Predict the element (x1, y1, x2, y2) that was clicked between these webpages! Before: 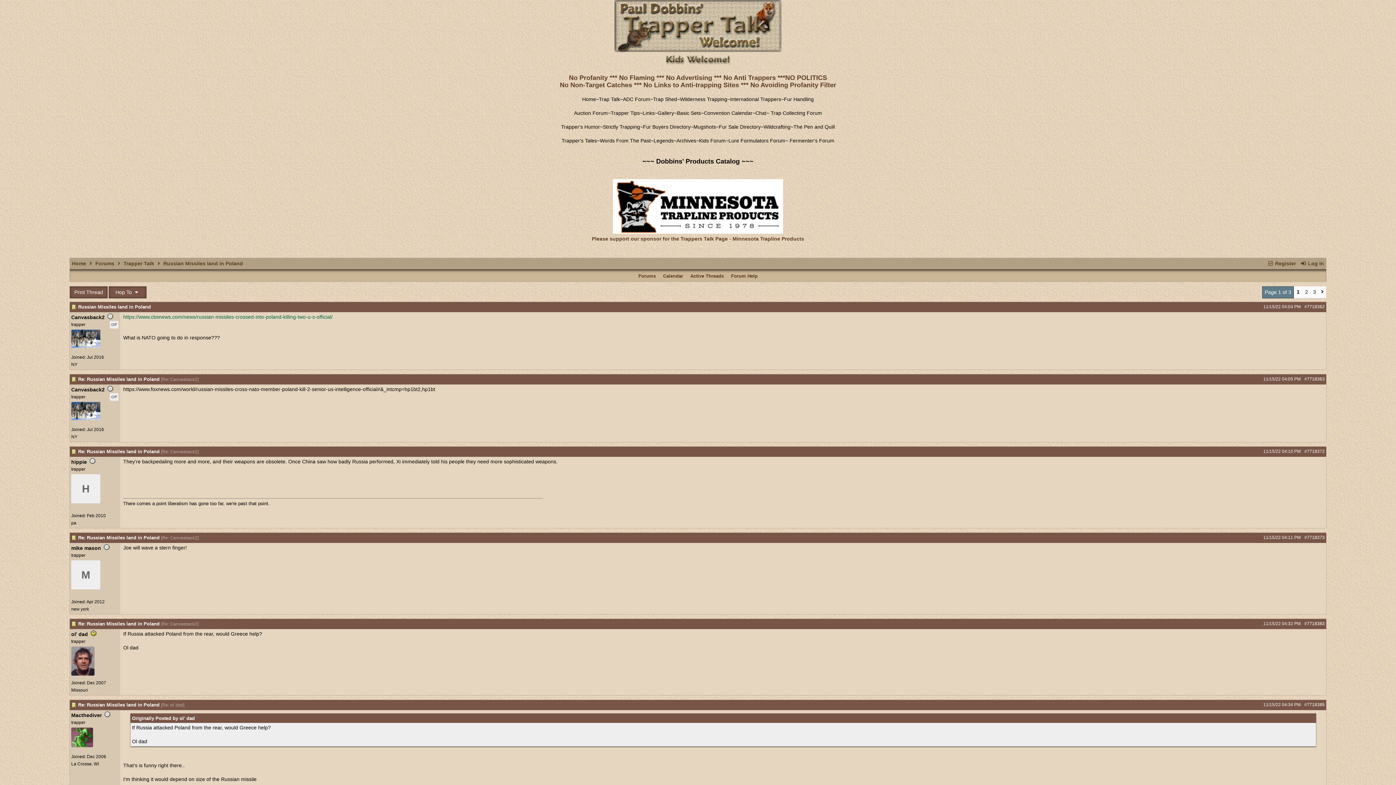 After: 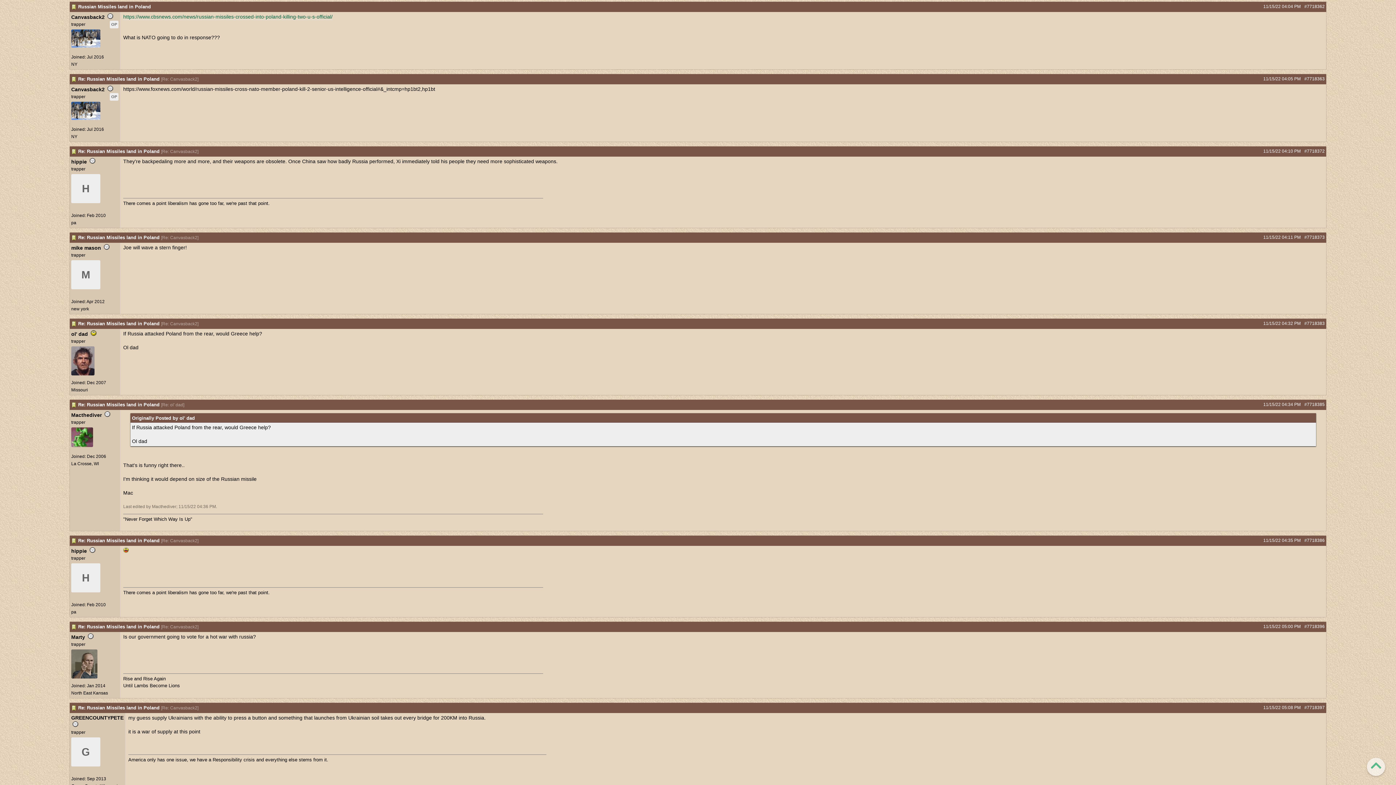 Action: bbox: (162, 535, 197, 540) label: Re: Canvasback2